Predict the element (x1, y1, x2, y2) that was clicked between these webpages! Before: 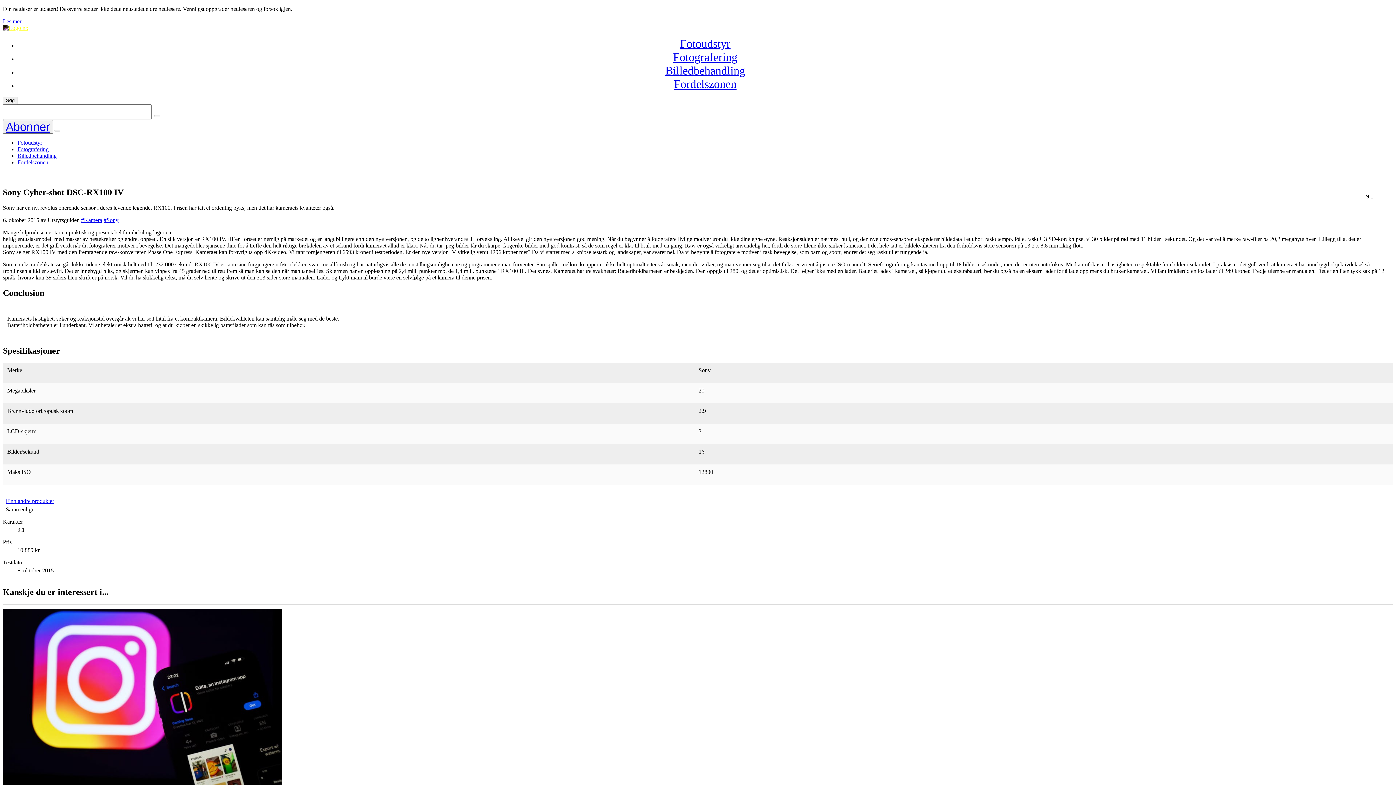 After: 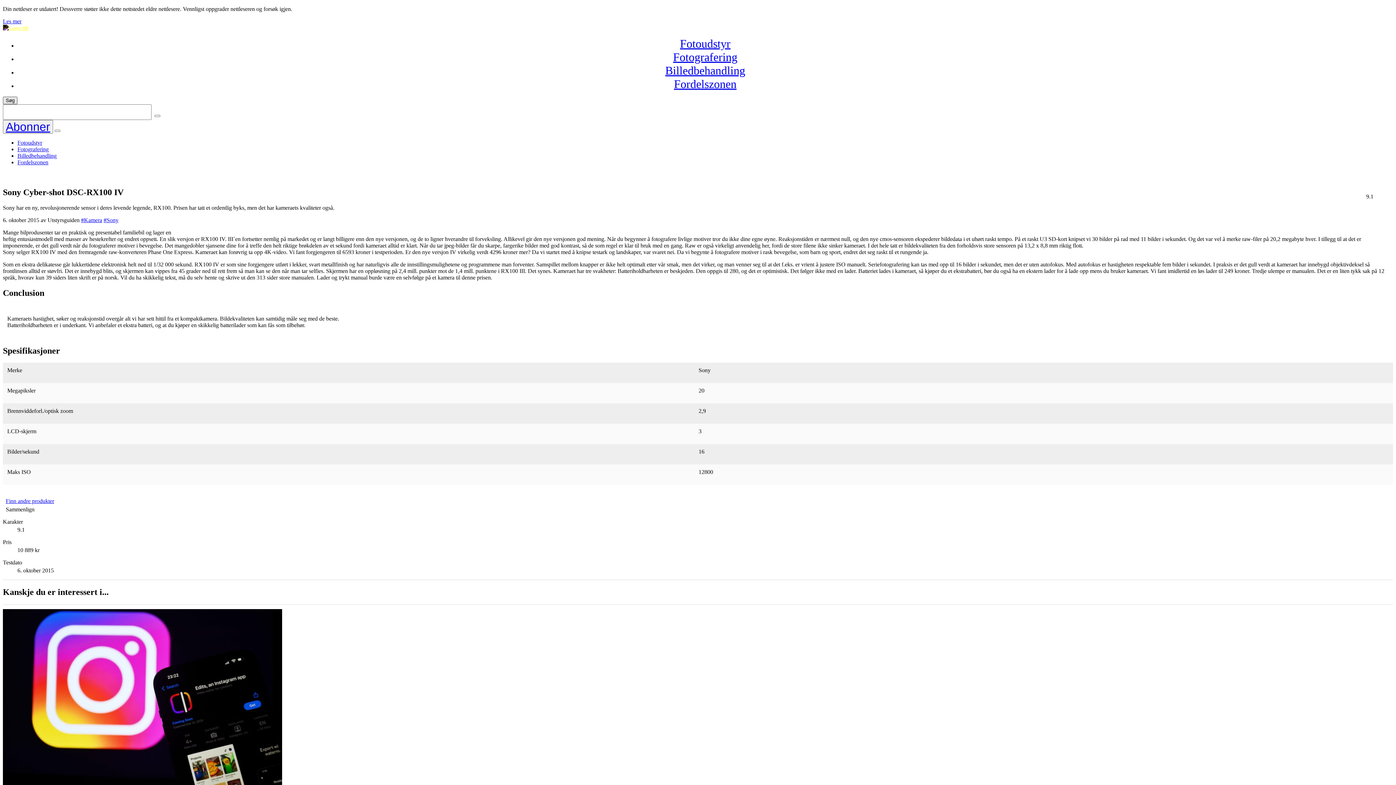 Action: label: Søg bbox: (2, 96, 17, 104)